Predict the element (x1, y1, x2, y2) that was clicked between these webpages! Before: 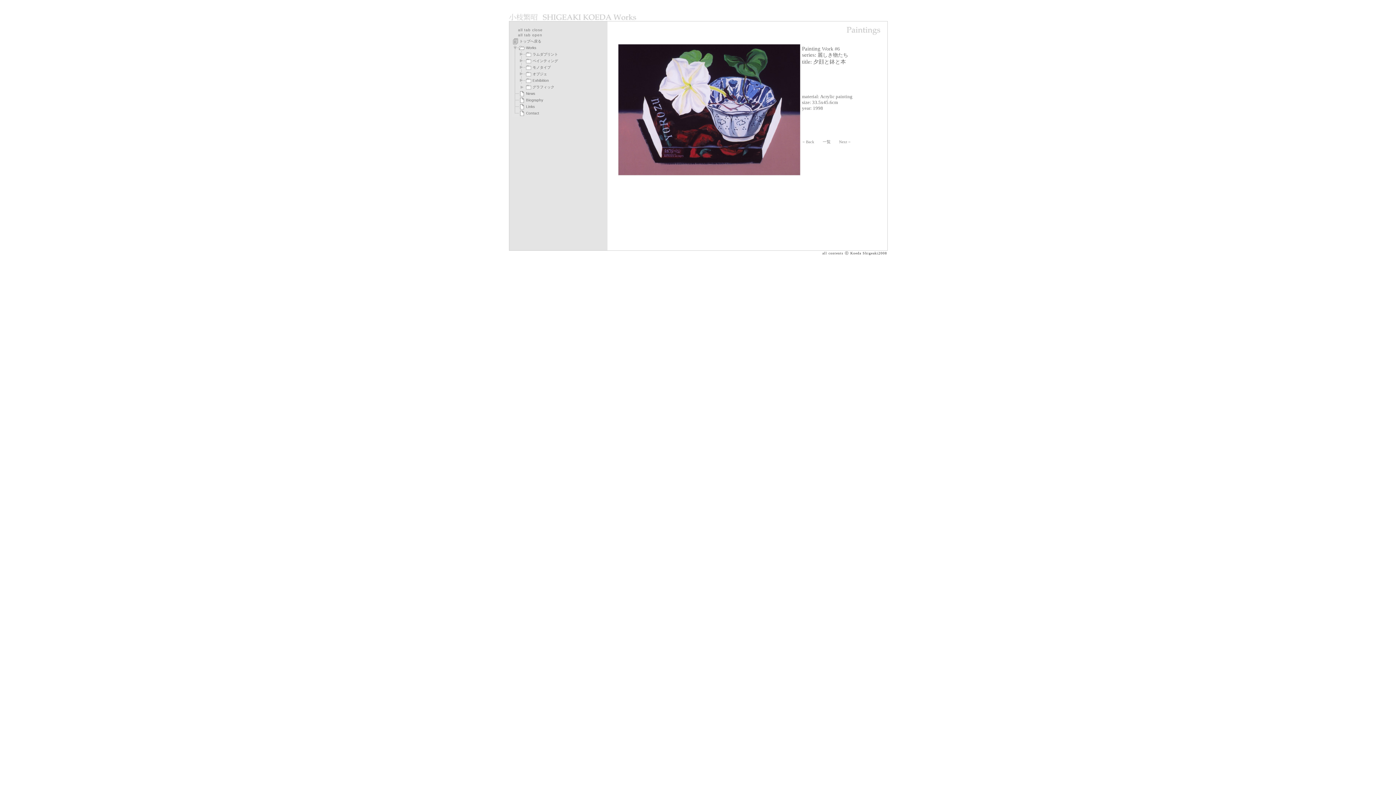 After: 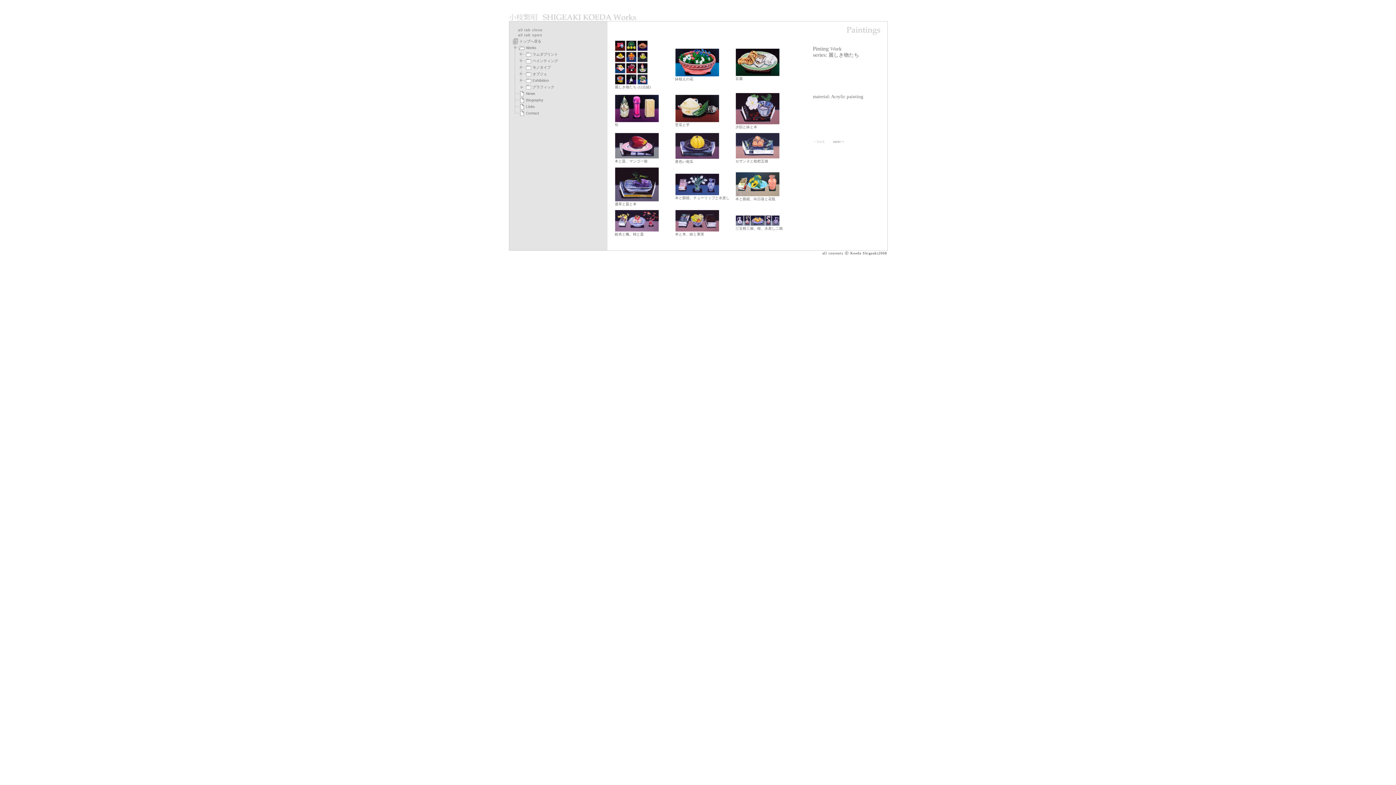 Action: bbox: (822, 139, 830, 144) label: 一覧